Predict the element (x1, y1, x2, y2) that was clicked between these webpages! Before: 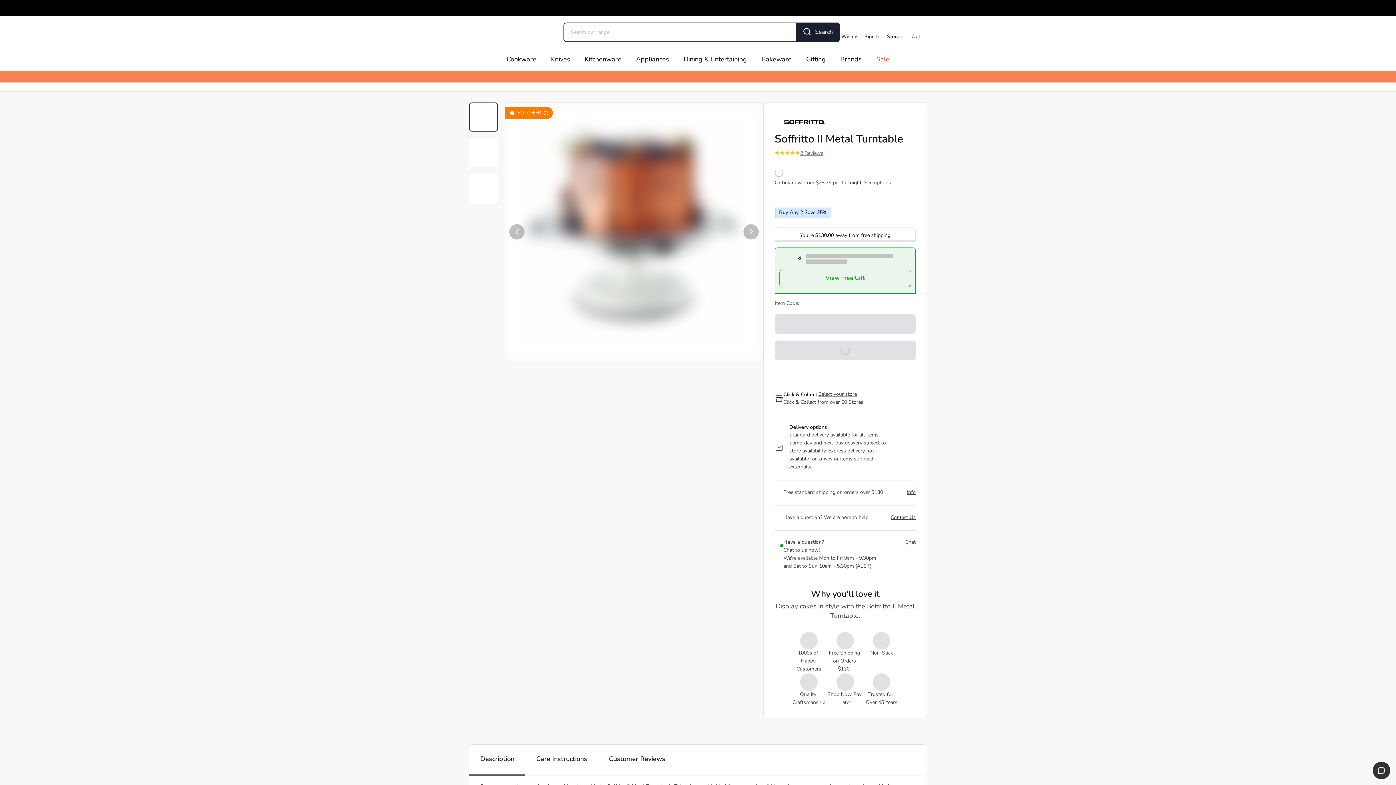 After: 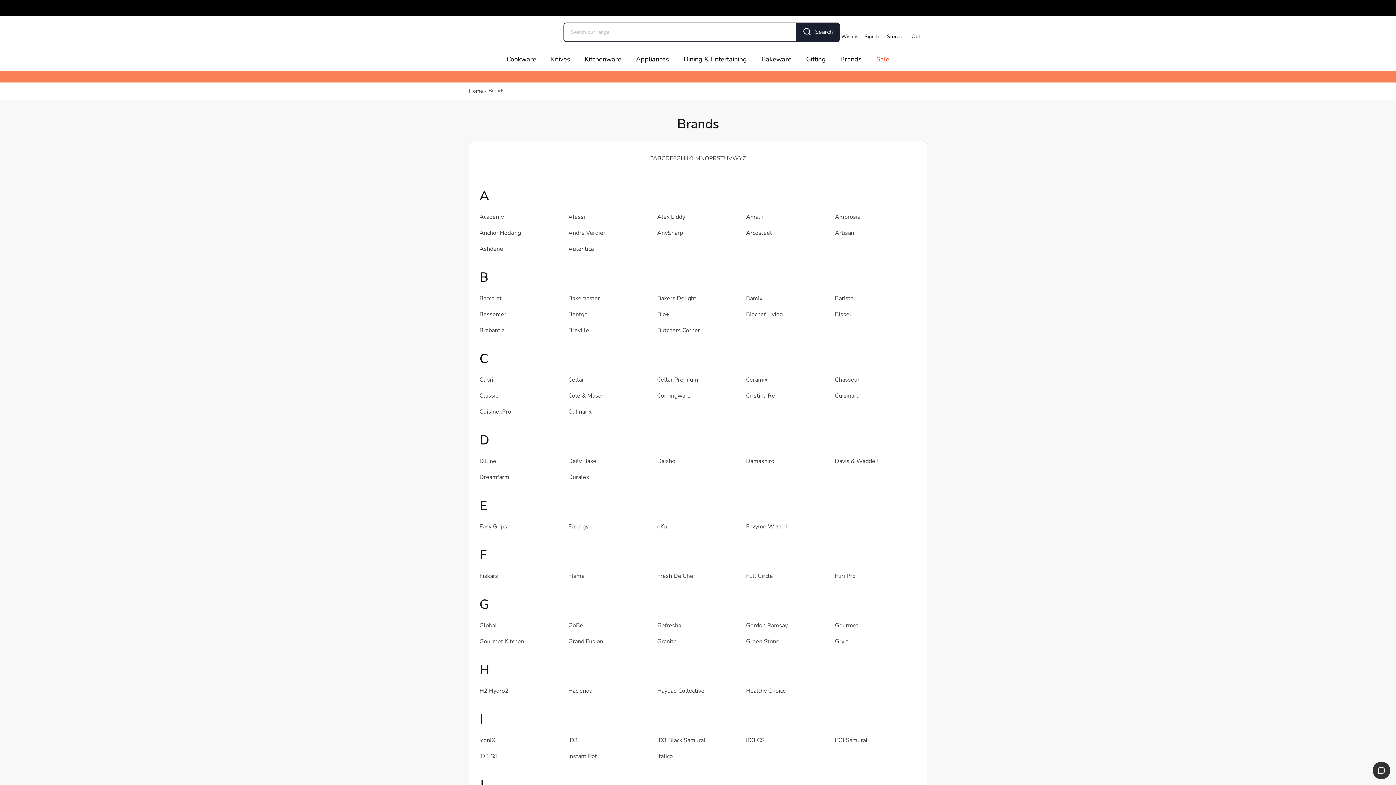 Action: bbox: (833, 49, 869, 70) label: Brands